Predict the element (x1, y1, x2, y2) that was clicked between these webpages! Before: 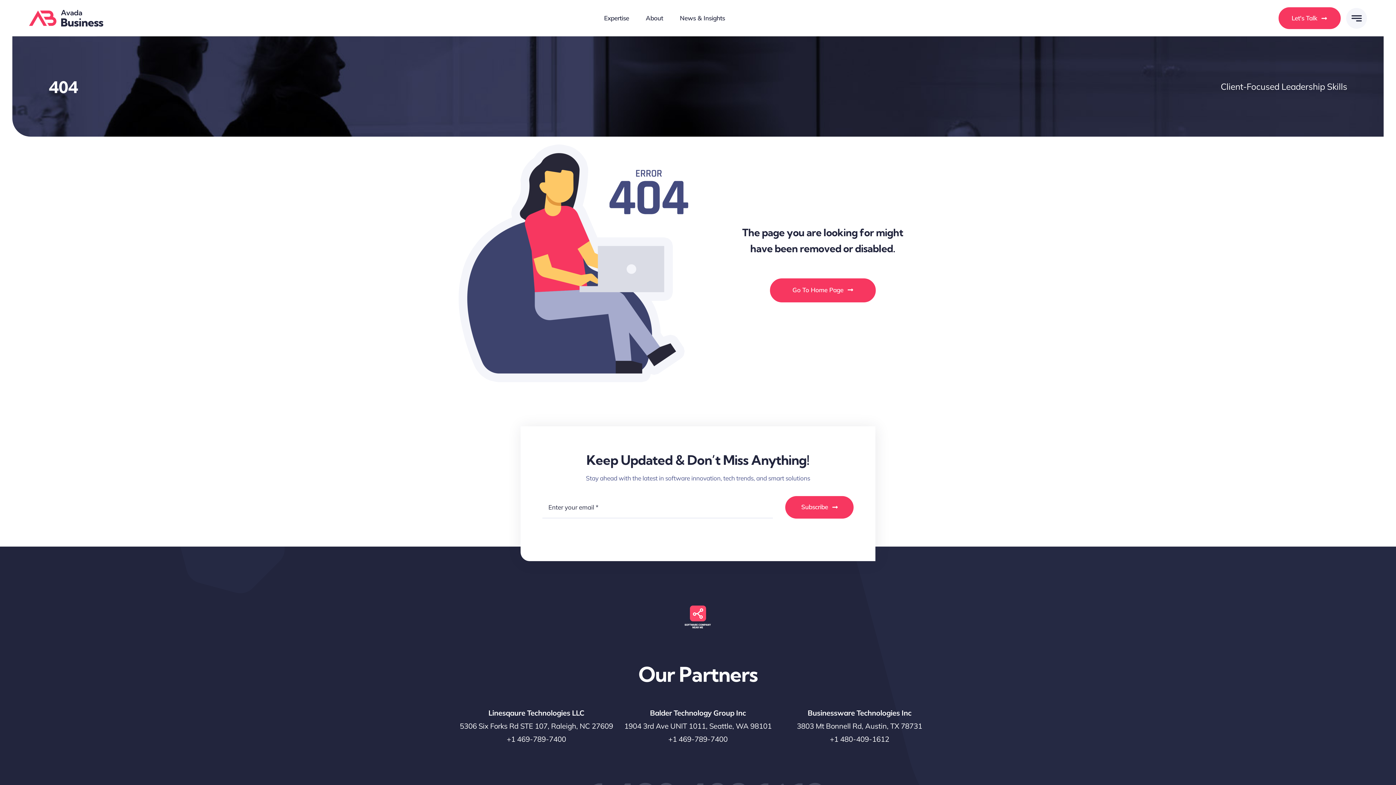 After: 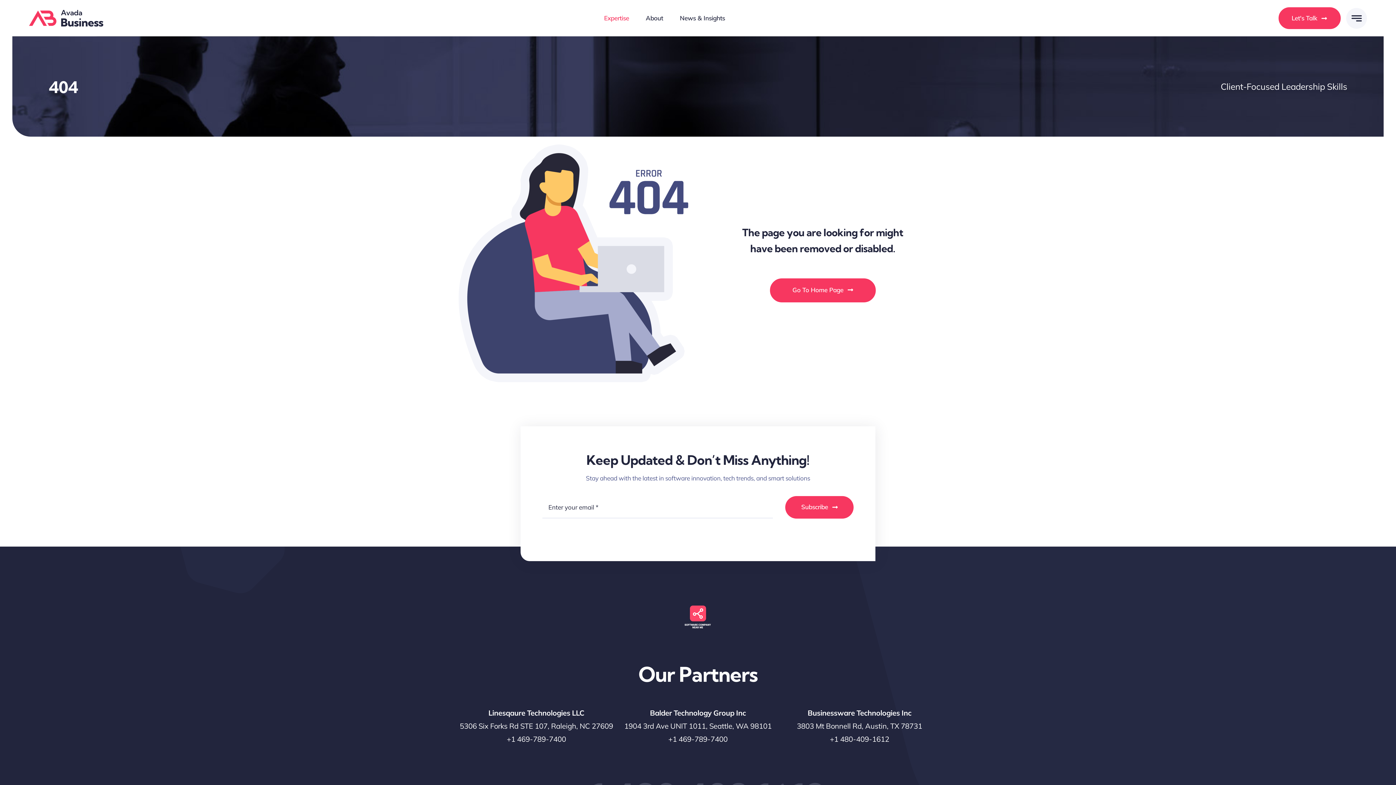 Action: label: Expertise bbox: (604, 14, 629, 21)